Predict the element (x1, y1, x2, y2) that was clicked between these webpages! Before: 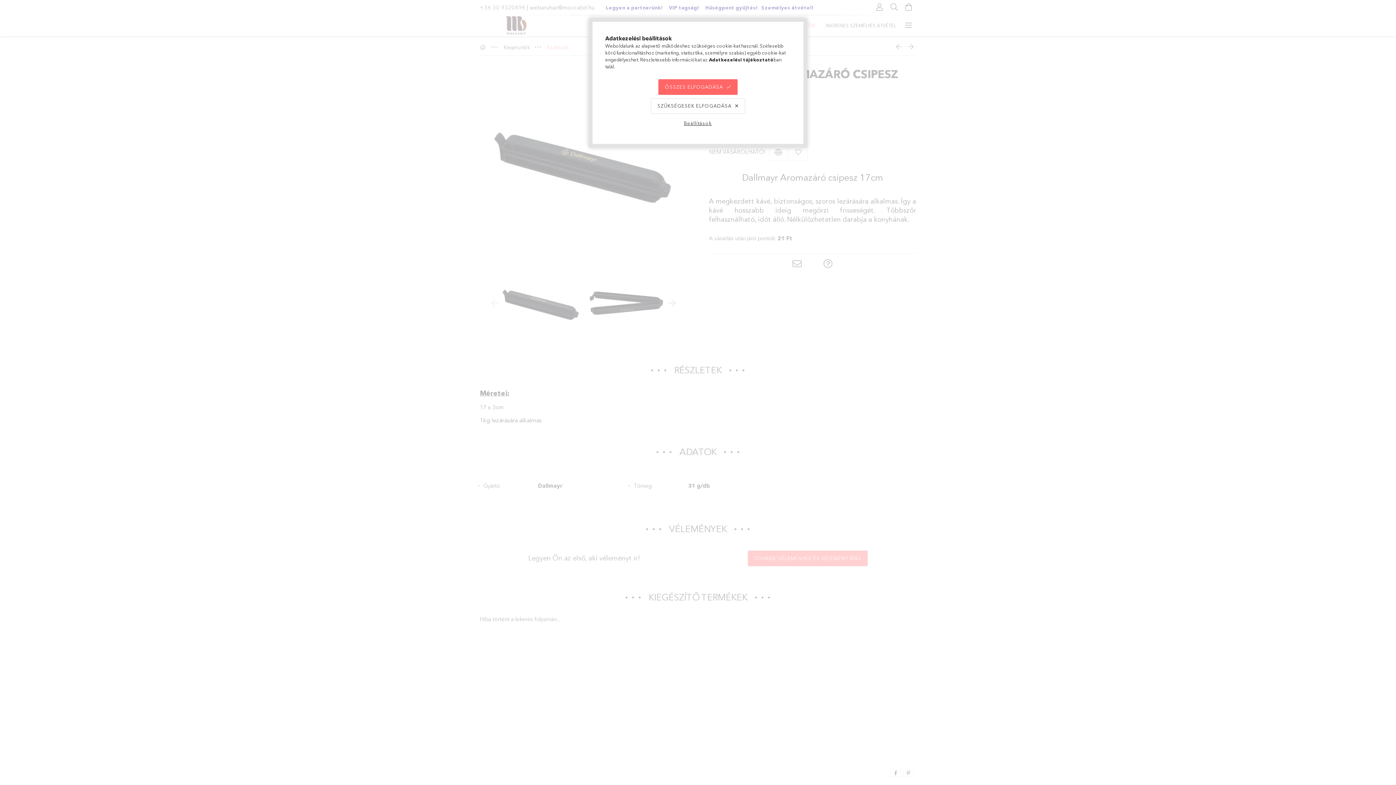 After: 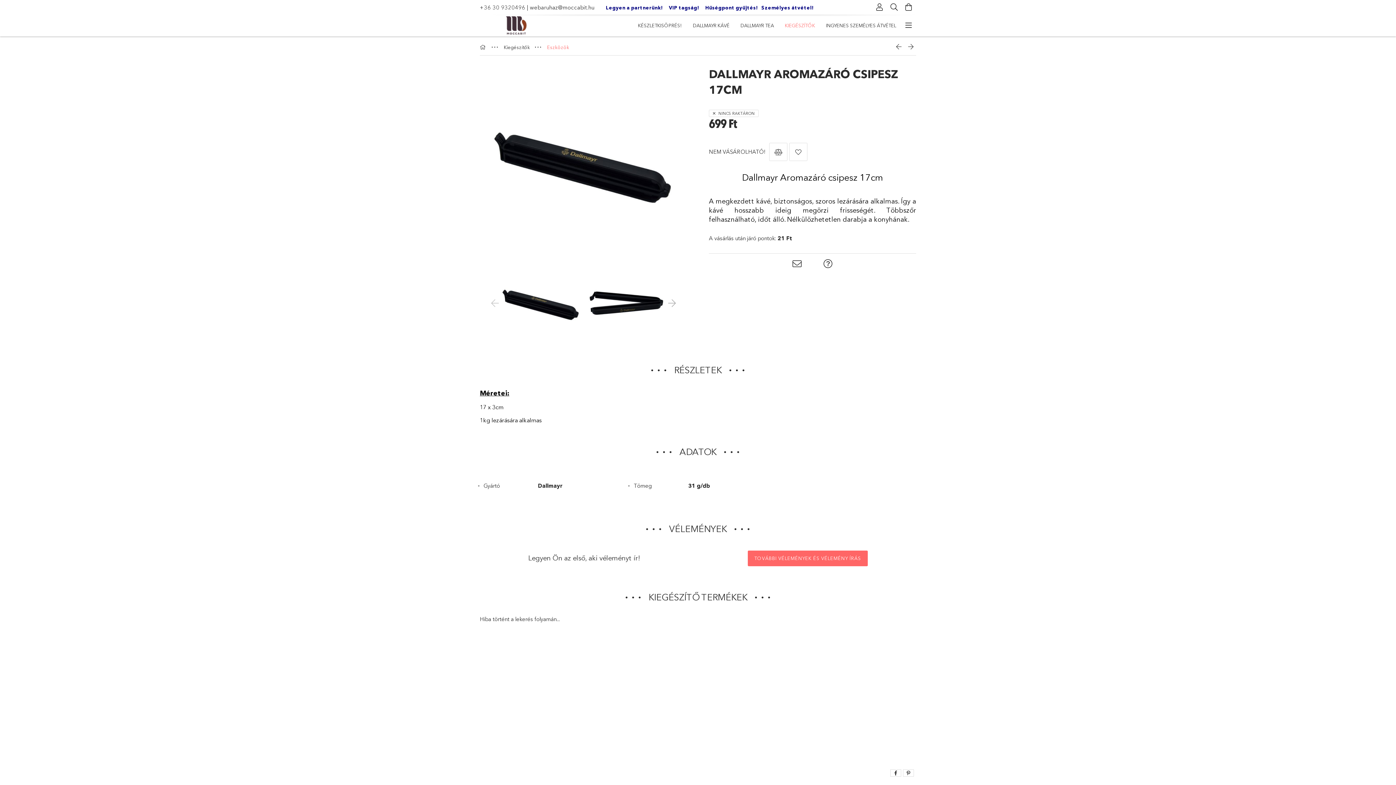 Action: label: SZÜKSÉGESEK ELFOGADÁSA bbox: (651, 98, 745, 113)